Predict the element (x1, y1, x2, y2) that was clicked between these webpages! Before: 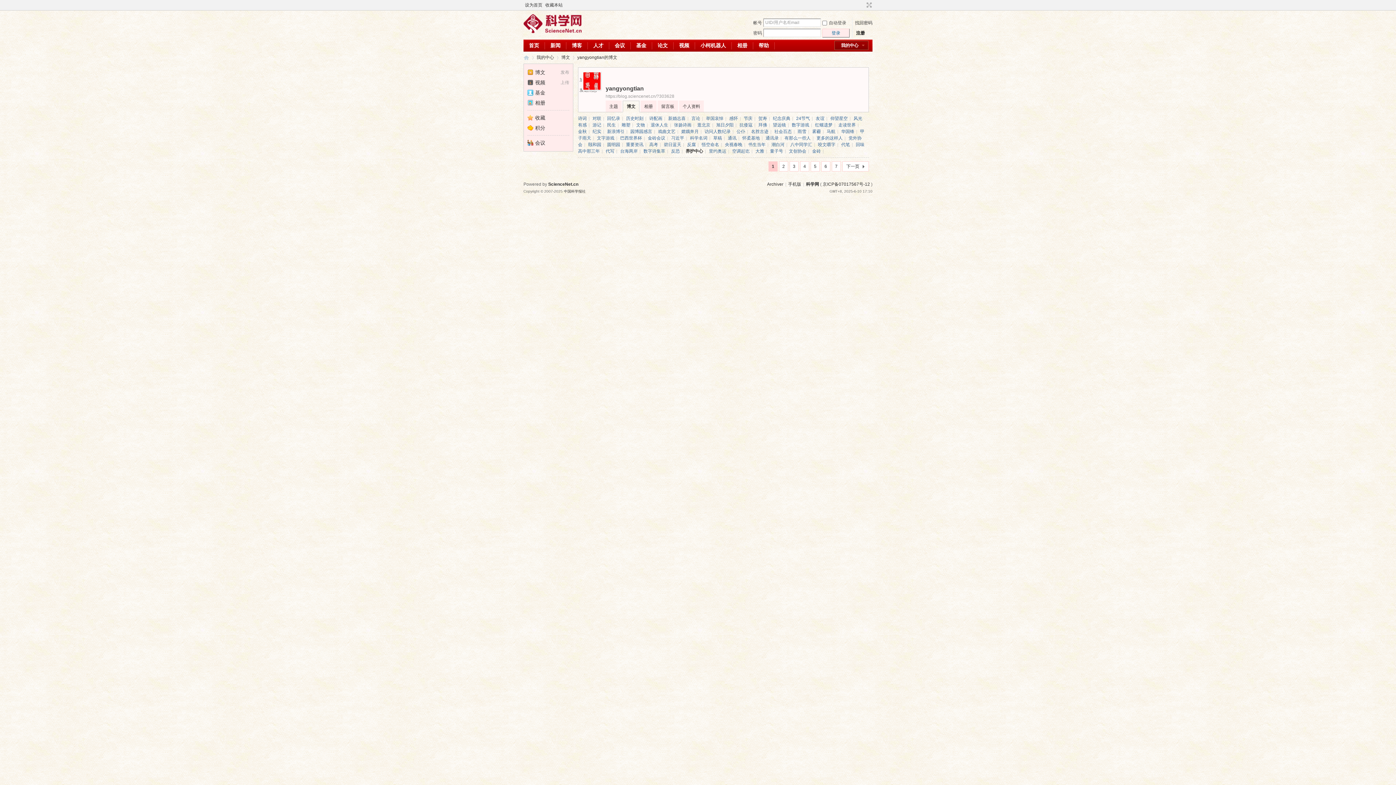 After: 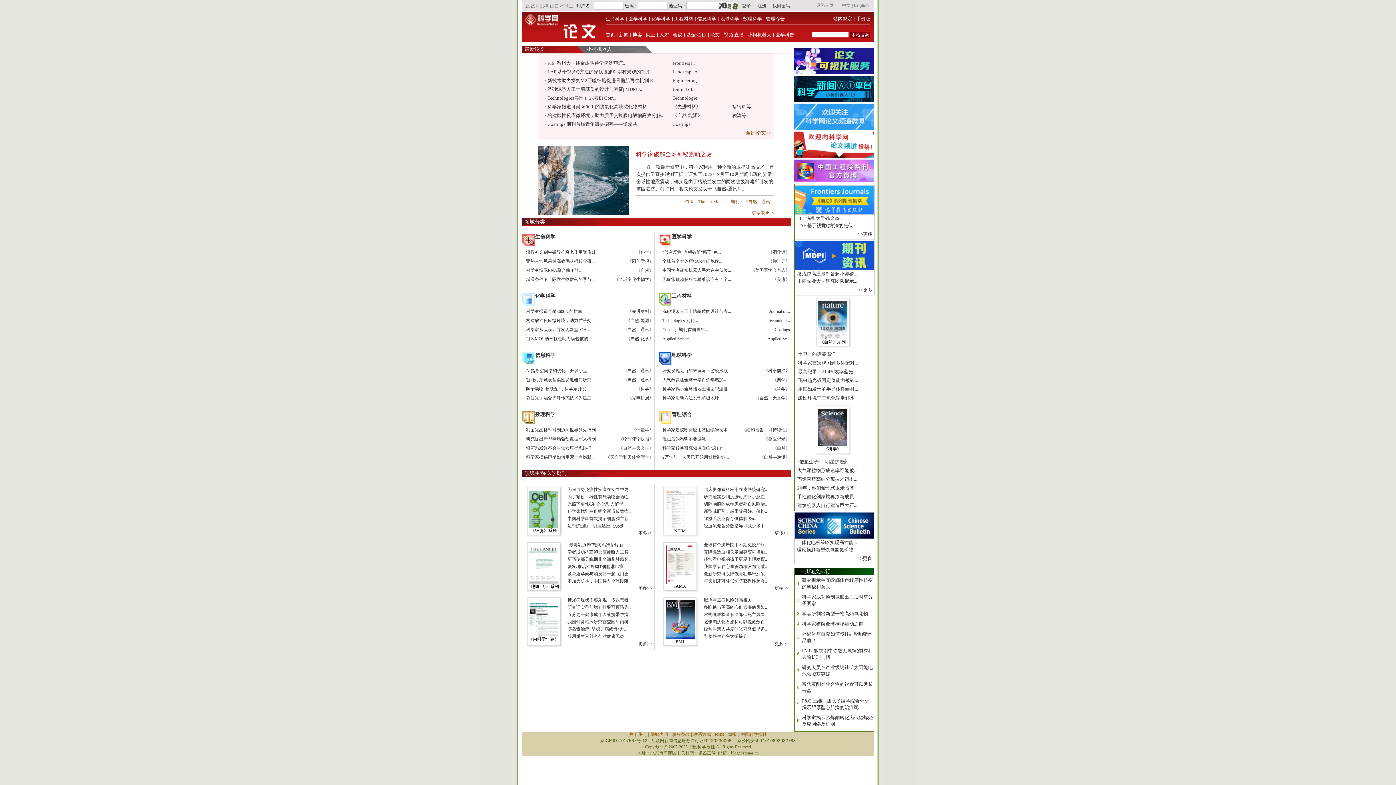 Action: bbox: (652, 39, 673, 51) label: 论文